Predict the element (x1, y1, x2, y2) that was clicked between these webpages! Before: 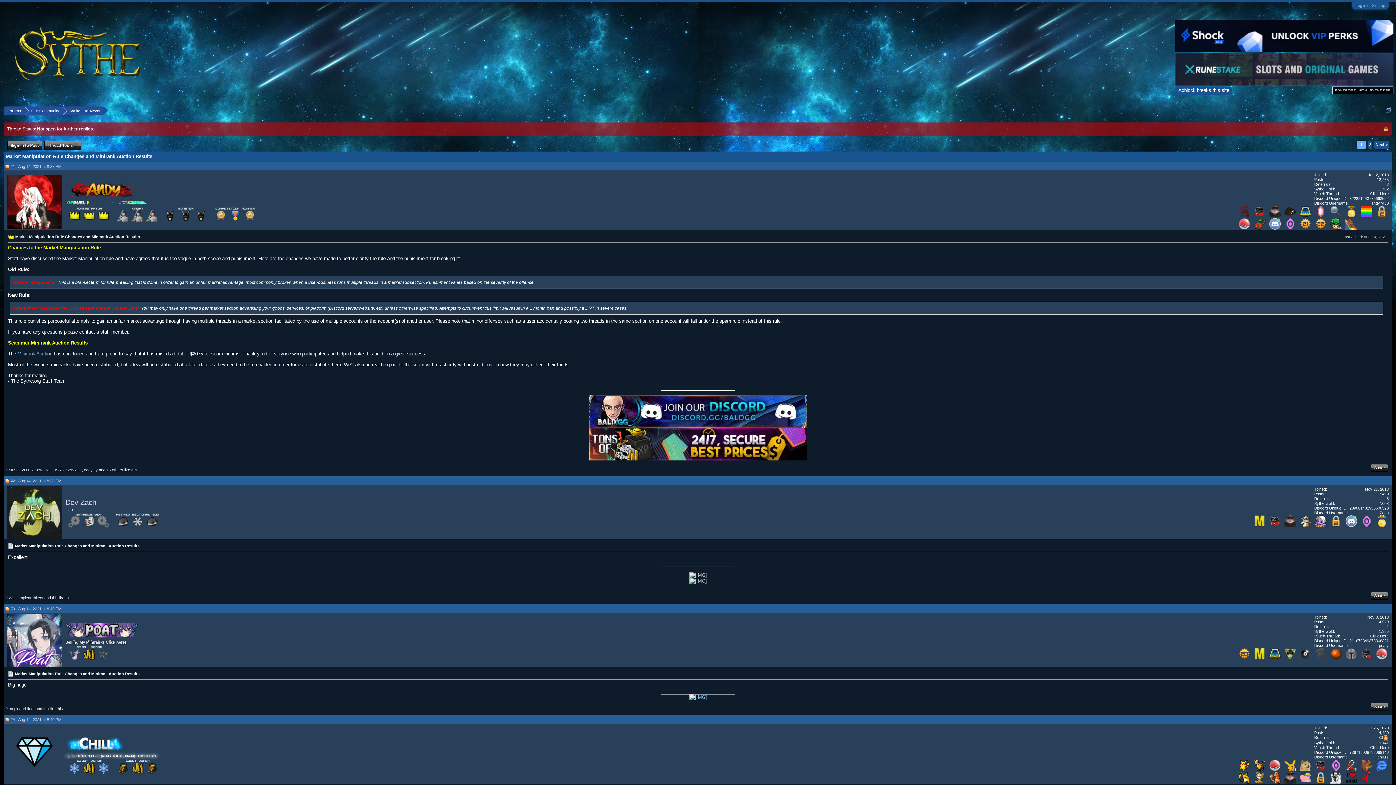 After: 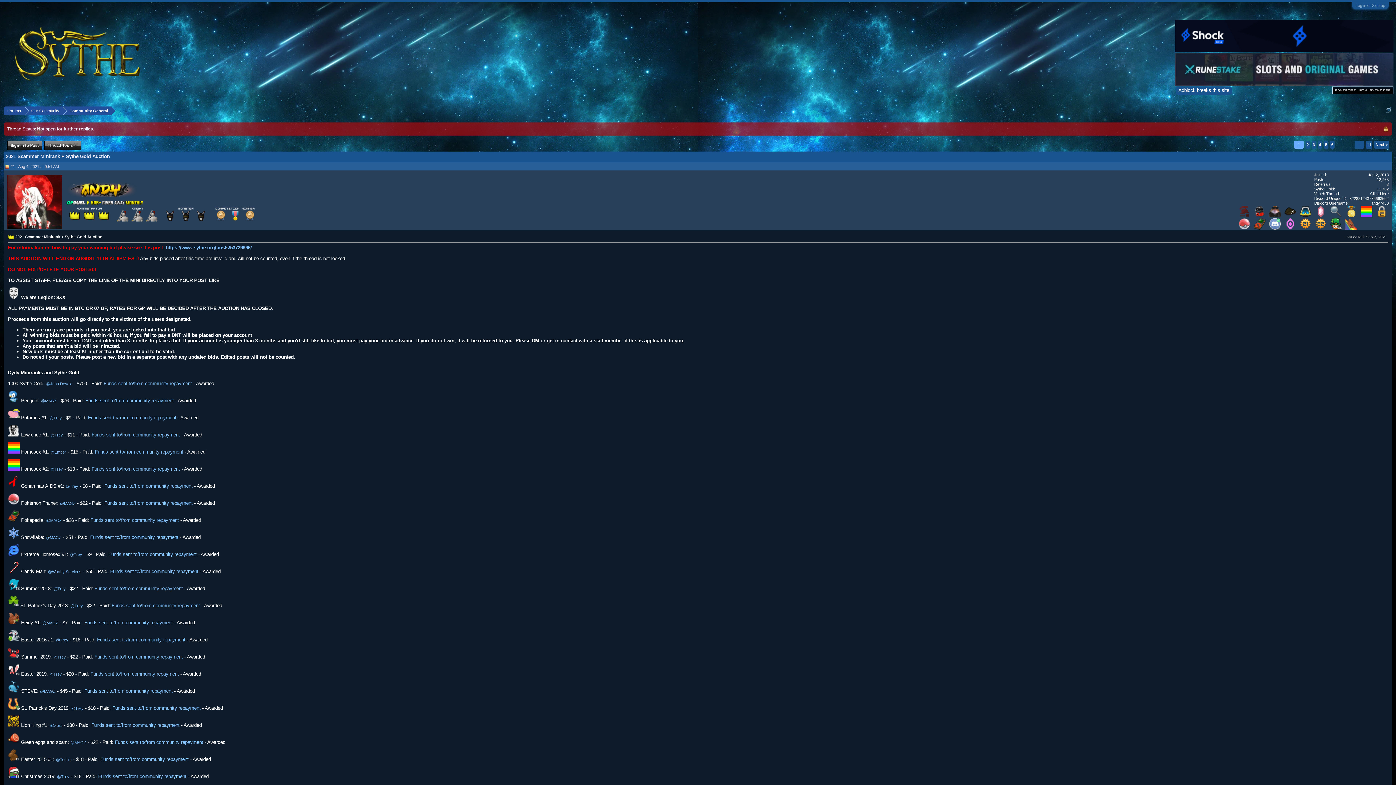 Action: bbox: (16, 351, 53, 356) label: Minirank Auction